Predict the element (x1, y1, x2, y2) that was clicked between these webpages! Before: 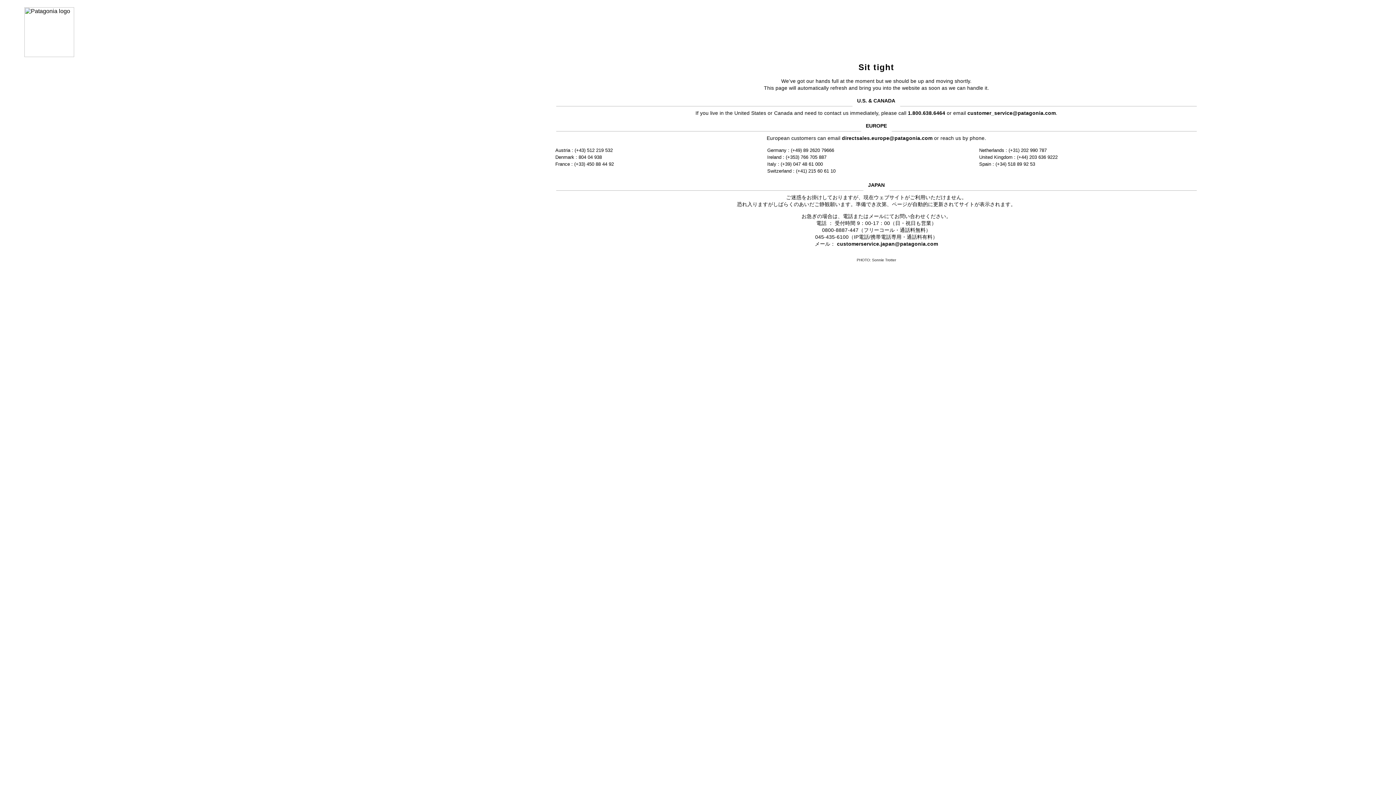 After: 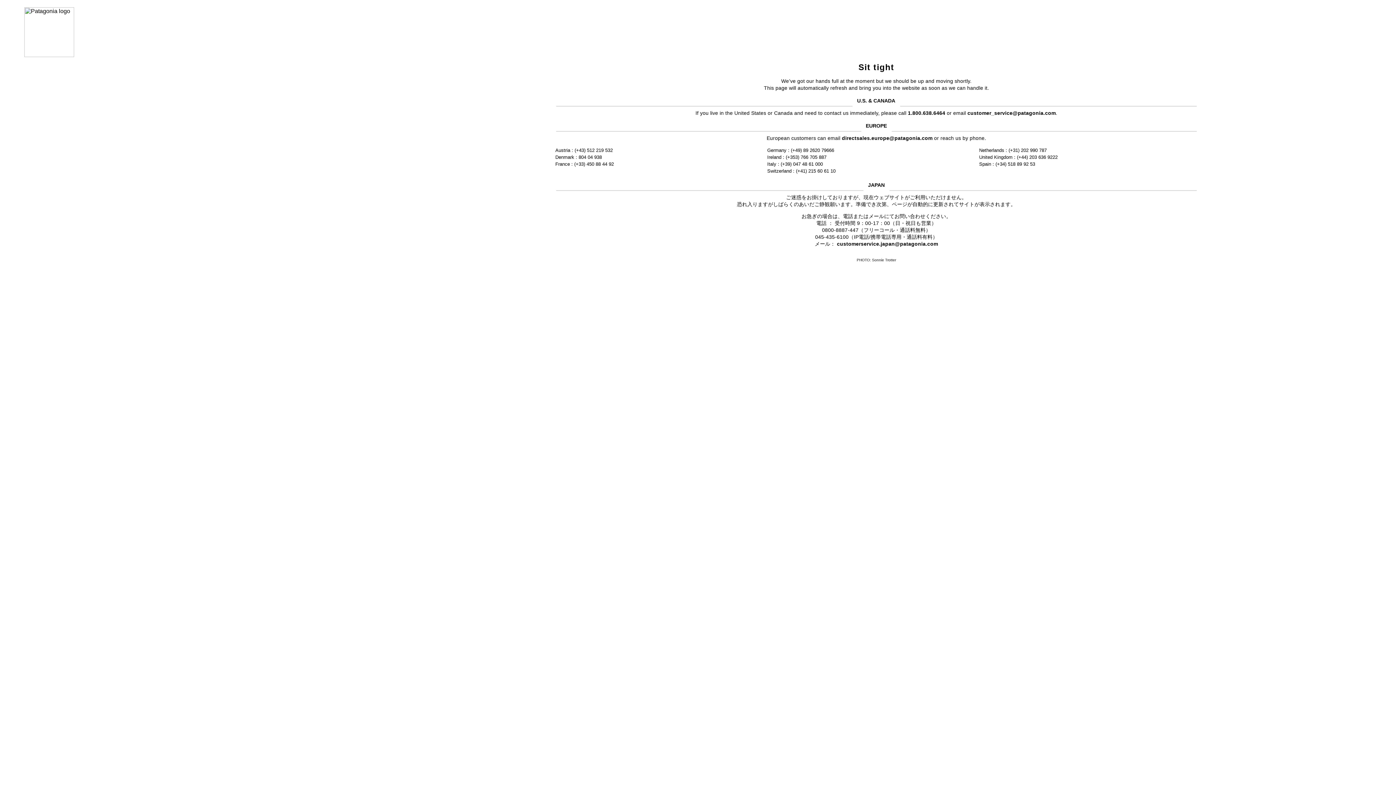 Action: label: customerservice.japan@patagonia.com bbox: (837, 241, 938, 246)